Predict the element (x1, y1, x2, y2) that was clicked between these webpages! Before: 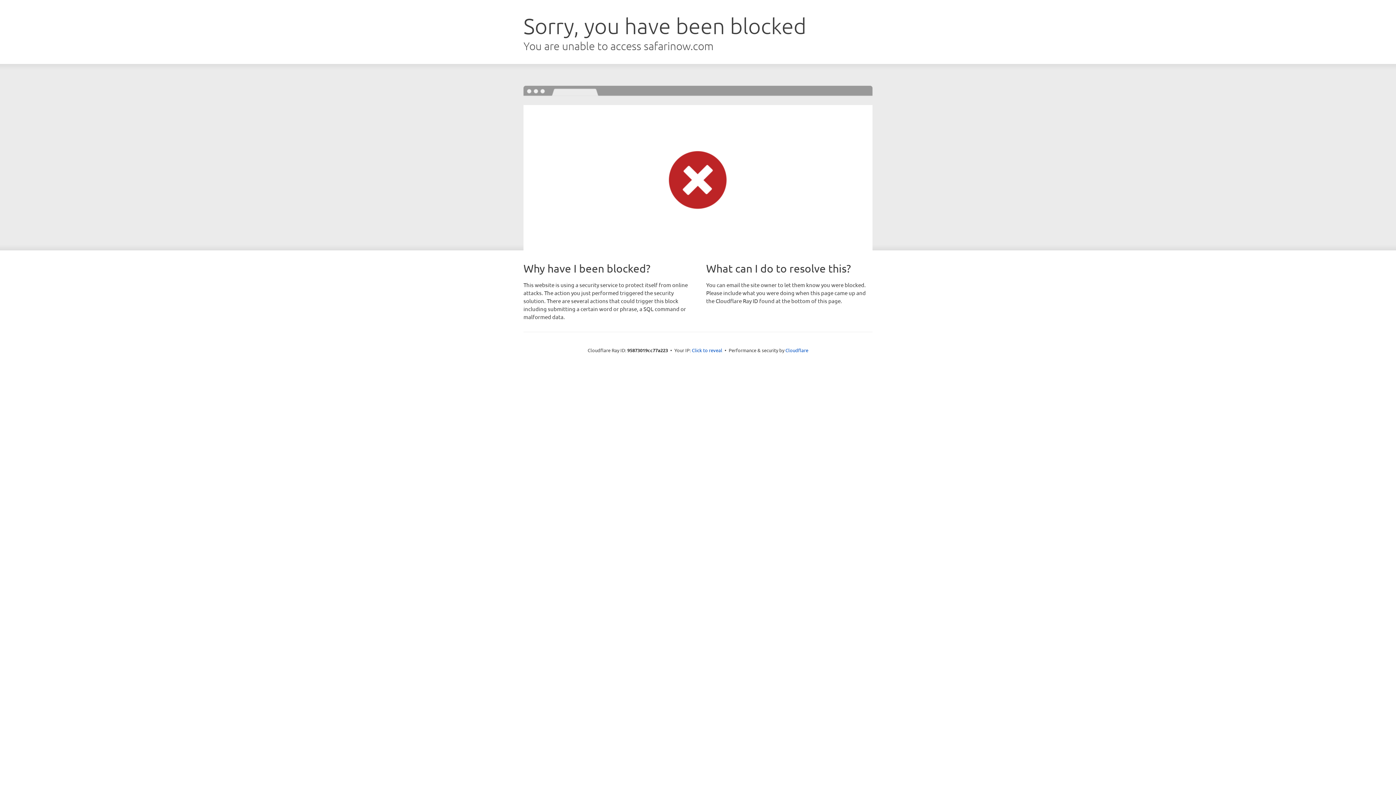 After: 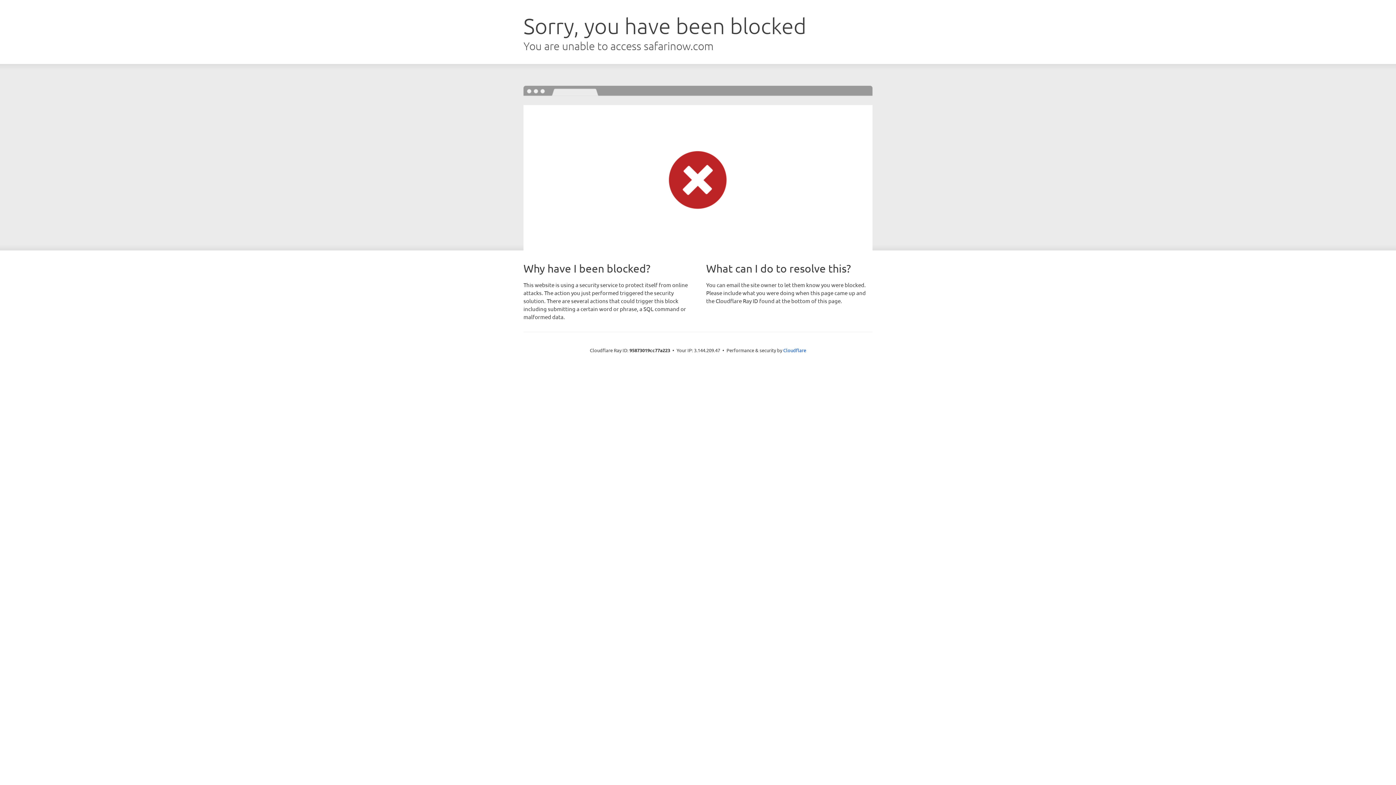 Action: bbox: (692, 346, 722, 353) label: Click to reveal